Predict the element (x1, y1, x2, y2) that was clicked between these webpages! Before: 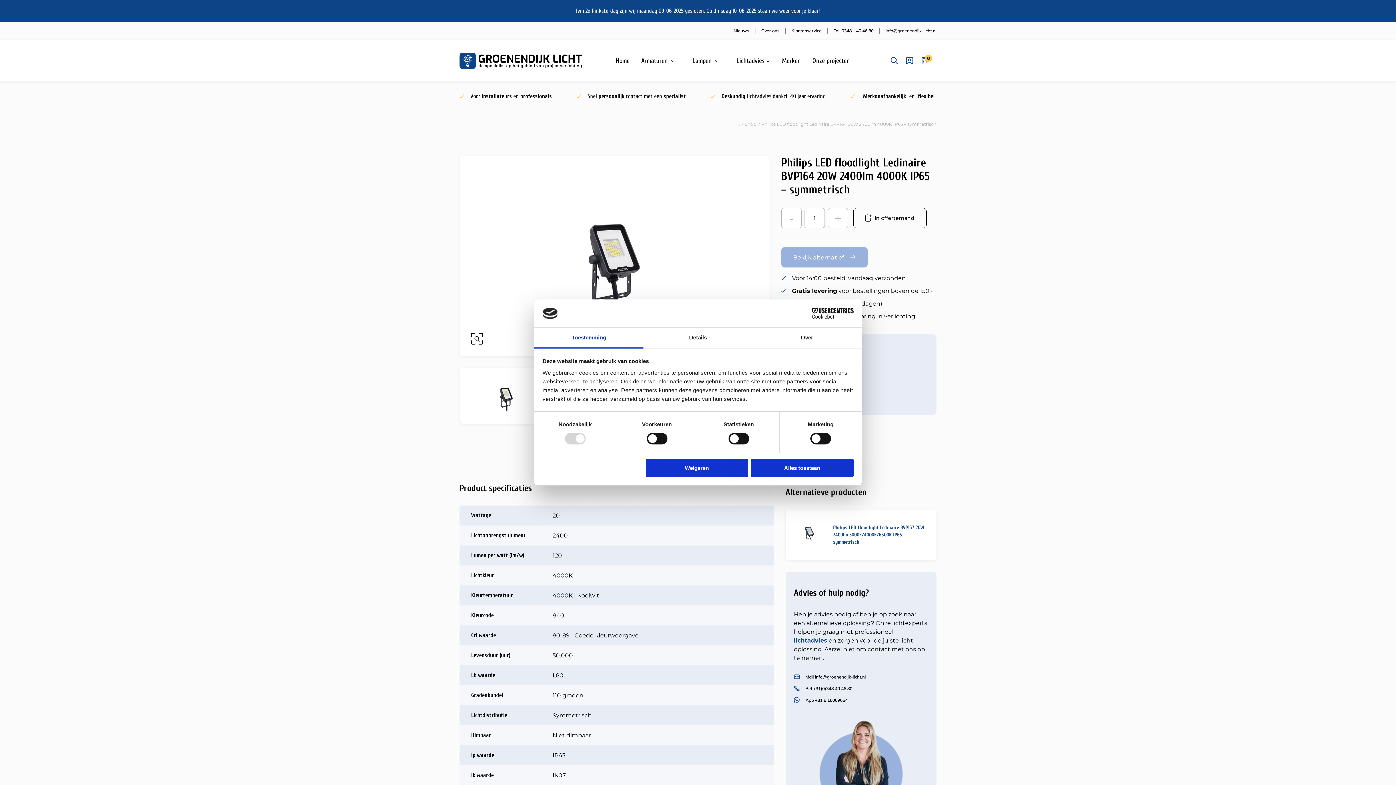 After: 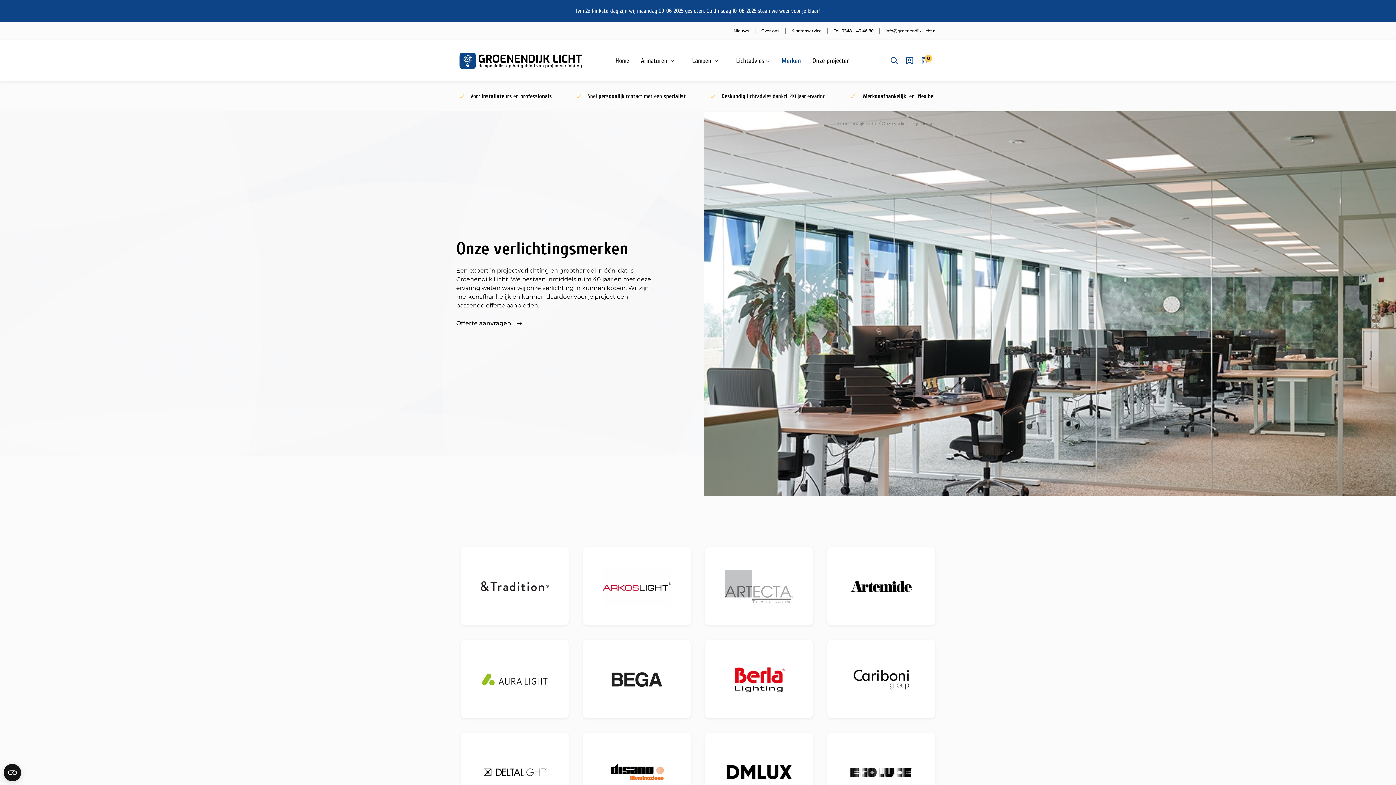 Action: label: Merken bbox: (782, 55, 801, 65)